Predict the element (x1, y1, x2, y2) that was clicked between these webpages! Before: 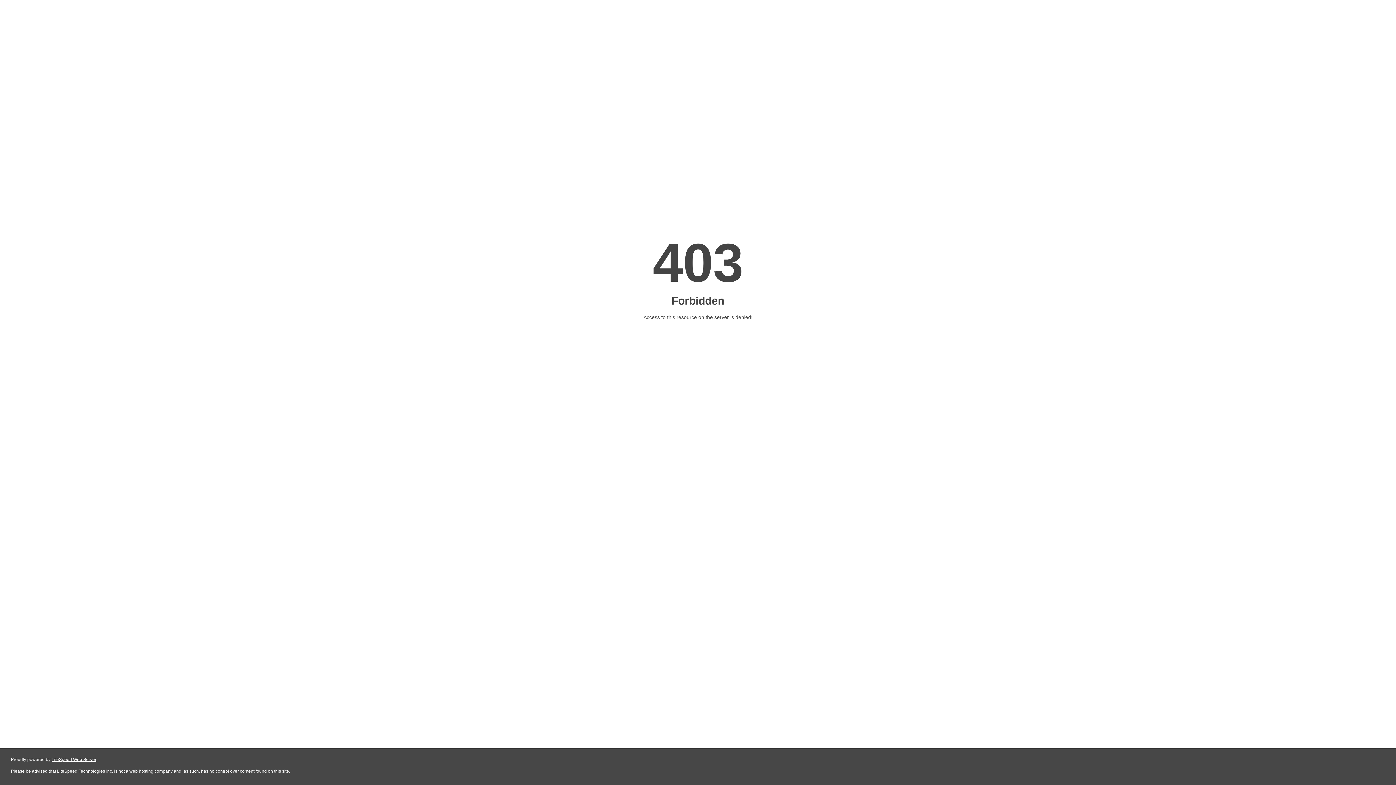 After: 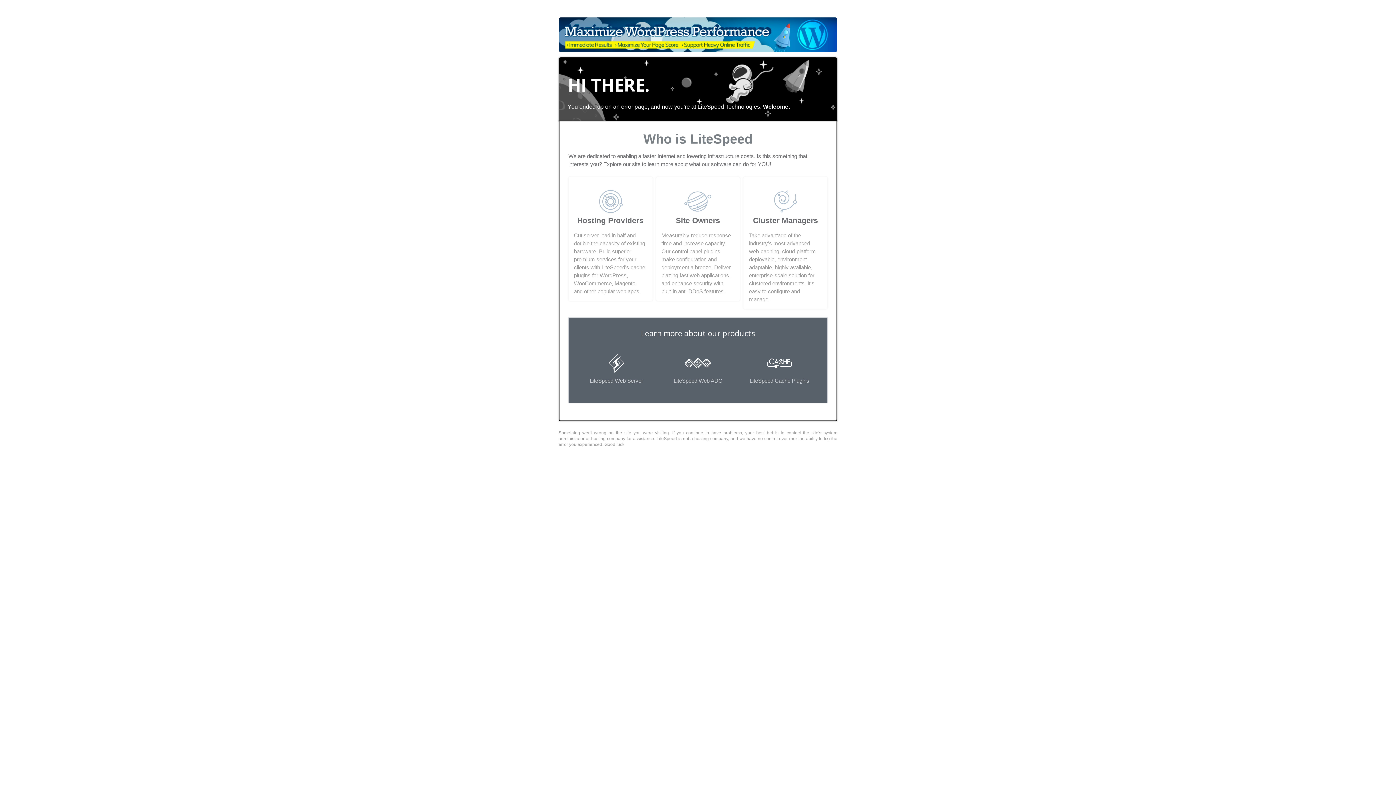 Action: label: LiteSpeed Web Server bbox: (51, 757, 96, 762)